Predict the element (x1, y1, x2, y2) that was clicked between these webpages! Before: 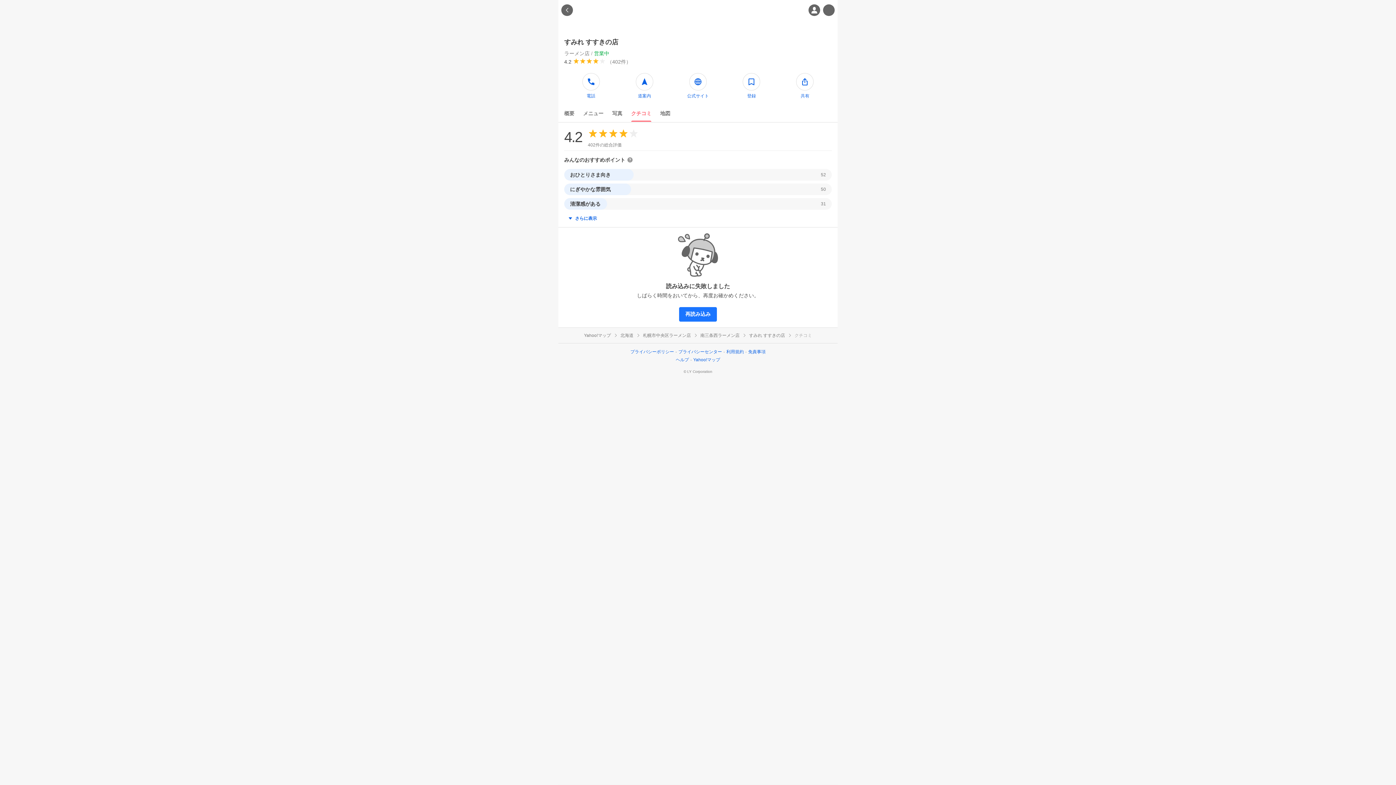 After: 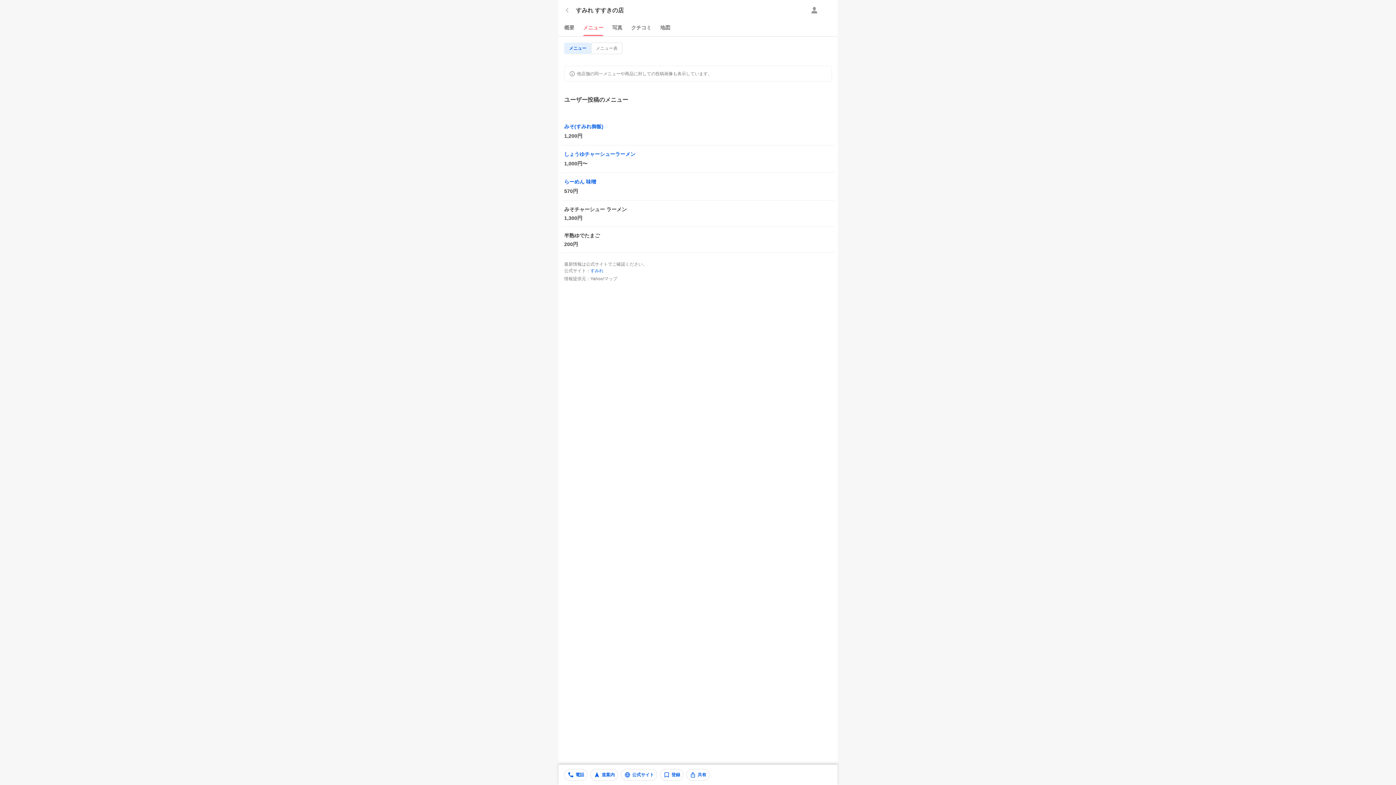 Action: bbox: (578, 106, 608, 122) label: メニュー